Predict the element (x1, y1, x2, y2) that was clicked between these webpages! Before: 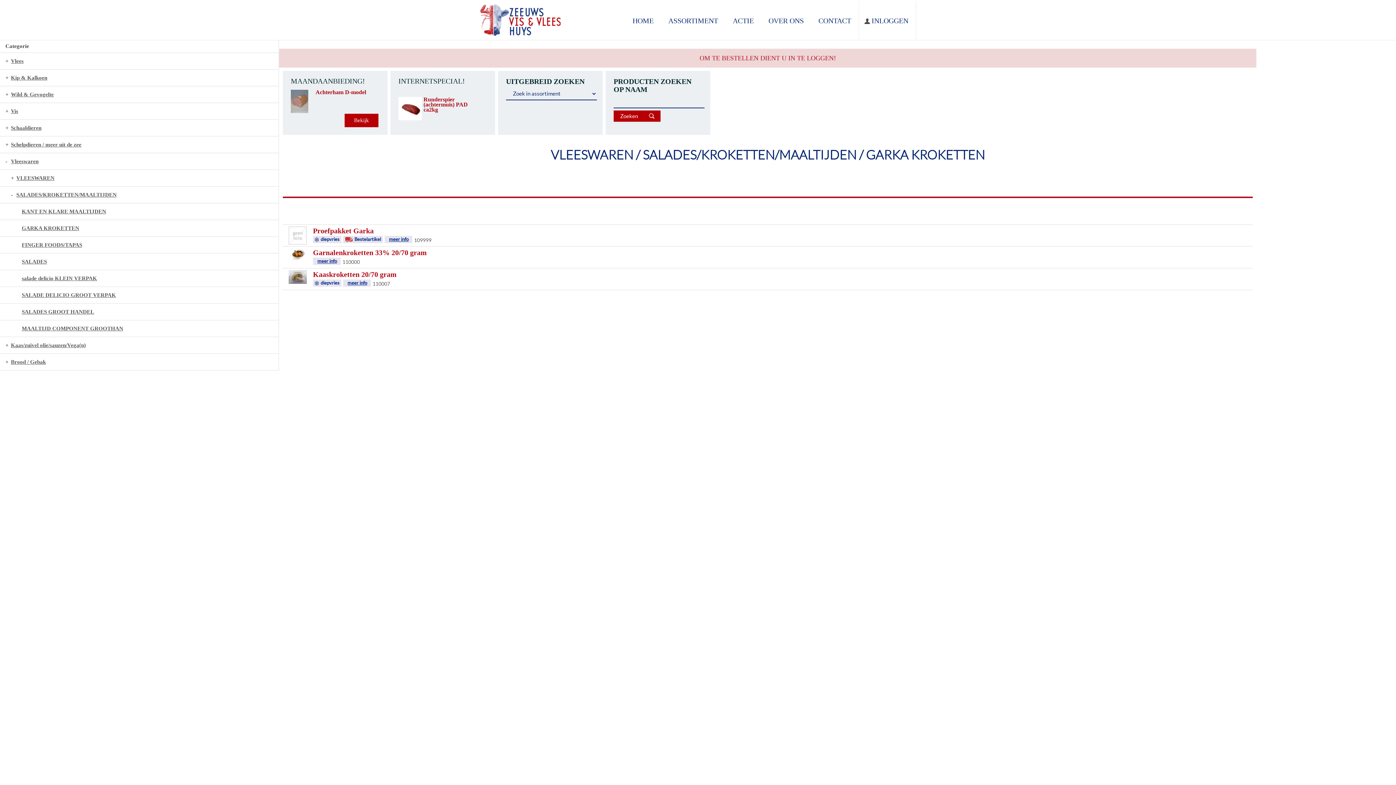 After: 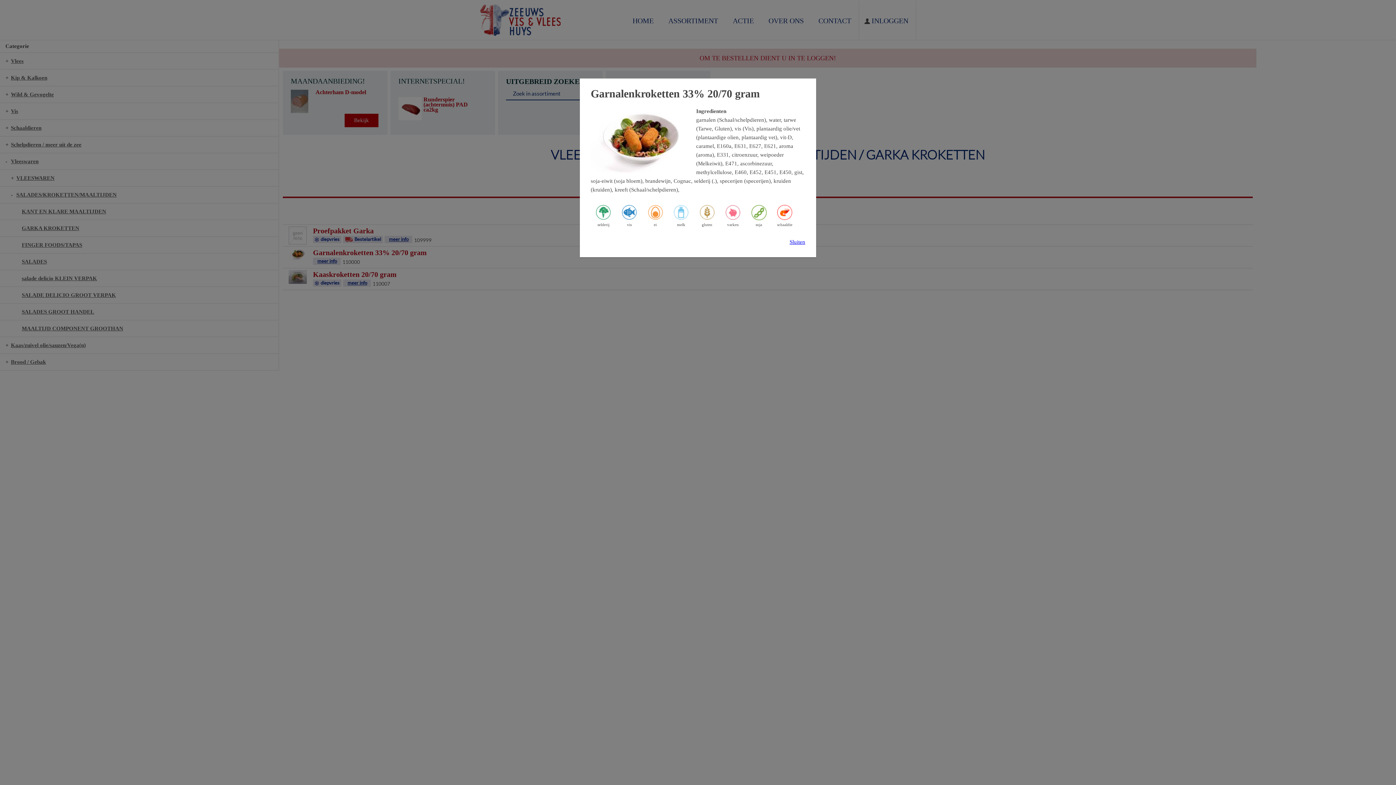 Action: label: meer info bbox: (315, 257, 338, 265)